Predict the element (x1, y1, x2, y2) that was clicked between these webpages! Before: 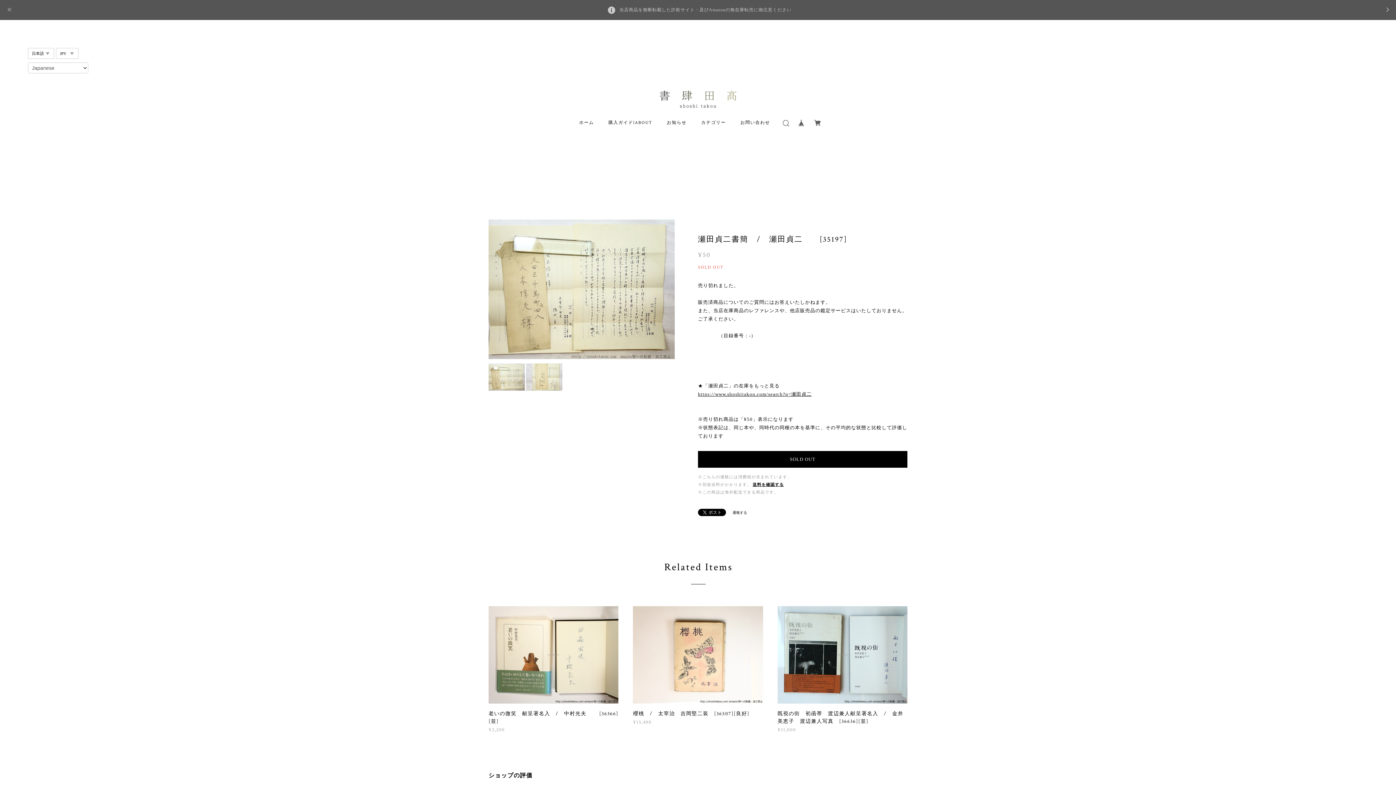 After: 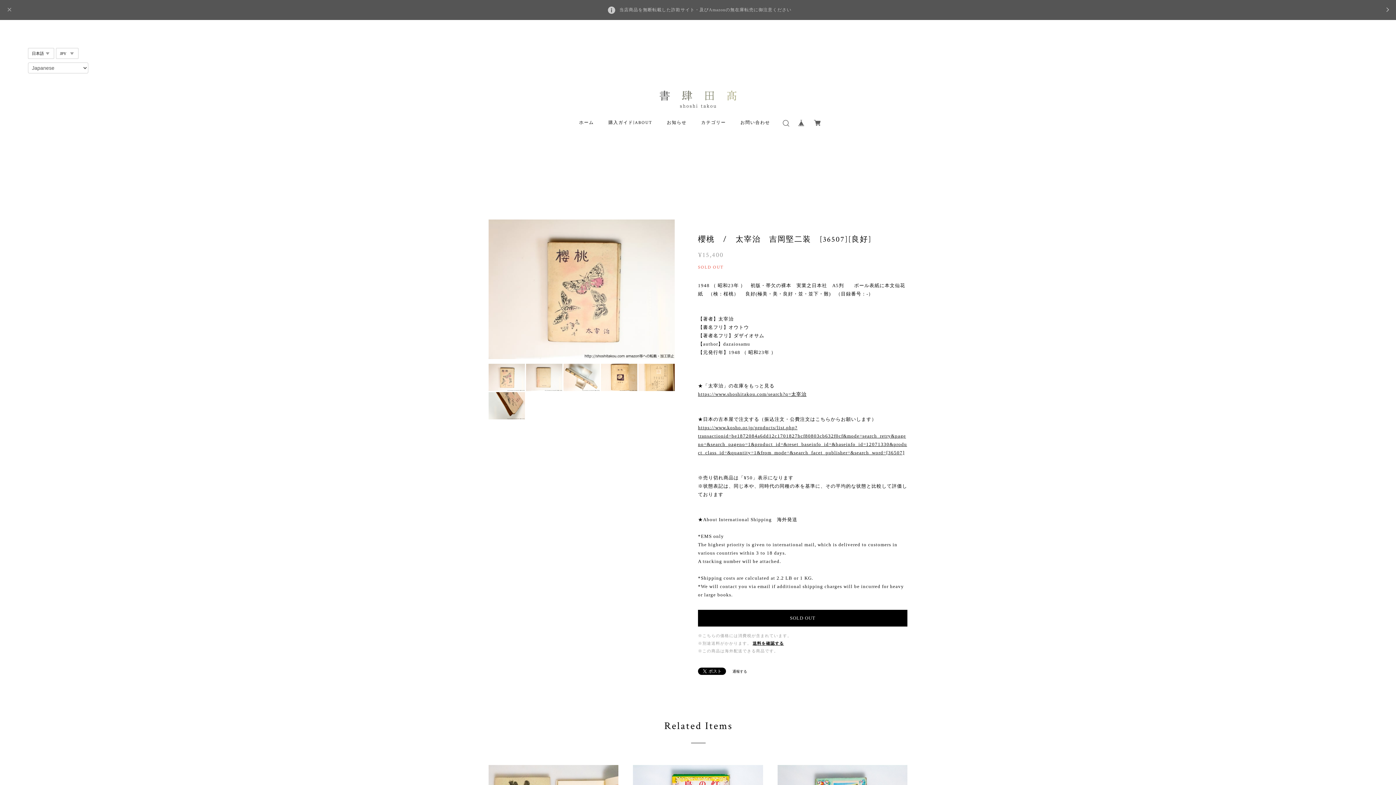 Action: bbox: (633, 606, 763, 704)